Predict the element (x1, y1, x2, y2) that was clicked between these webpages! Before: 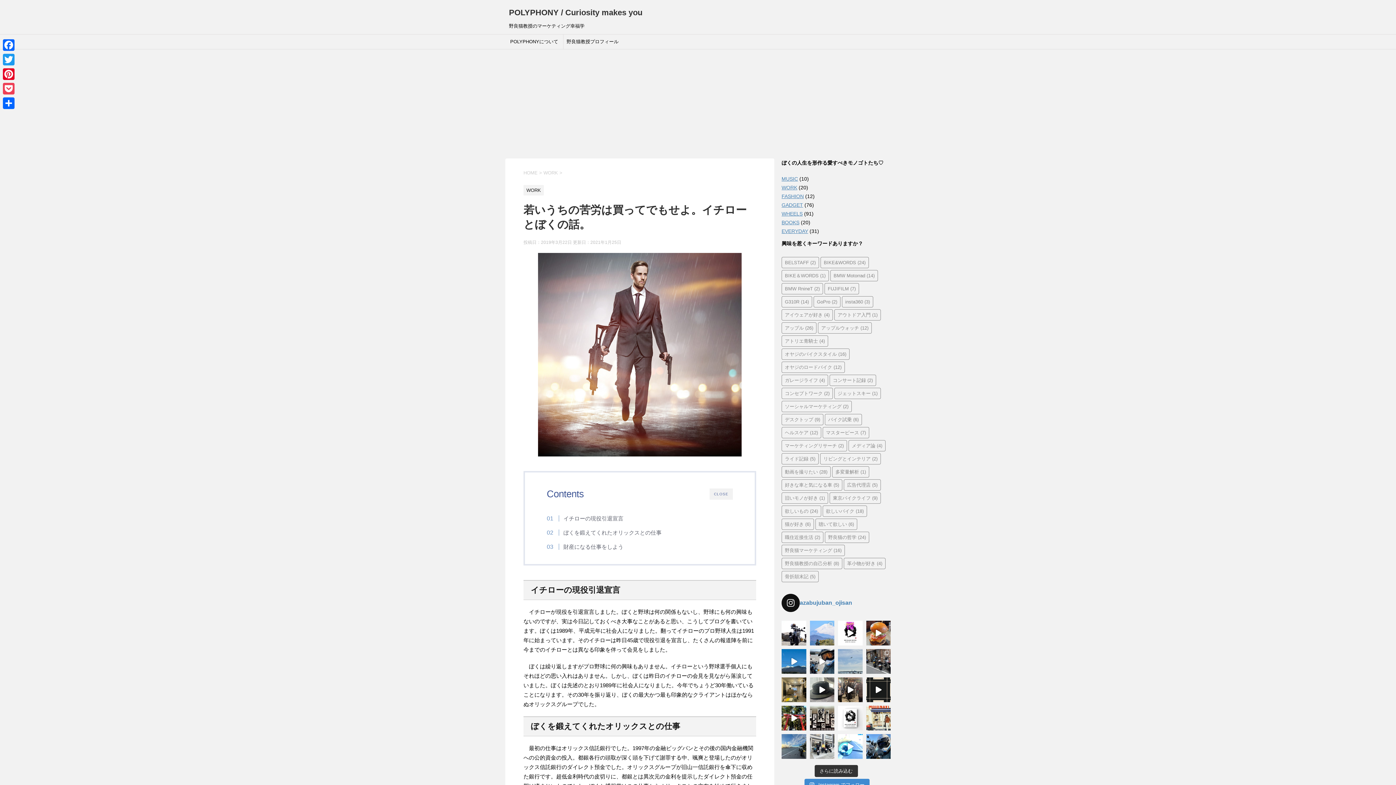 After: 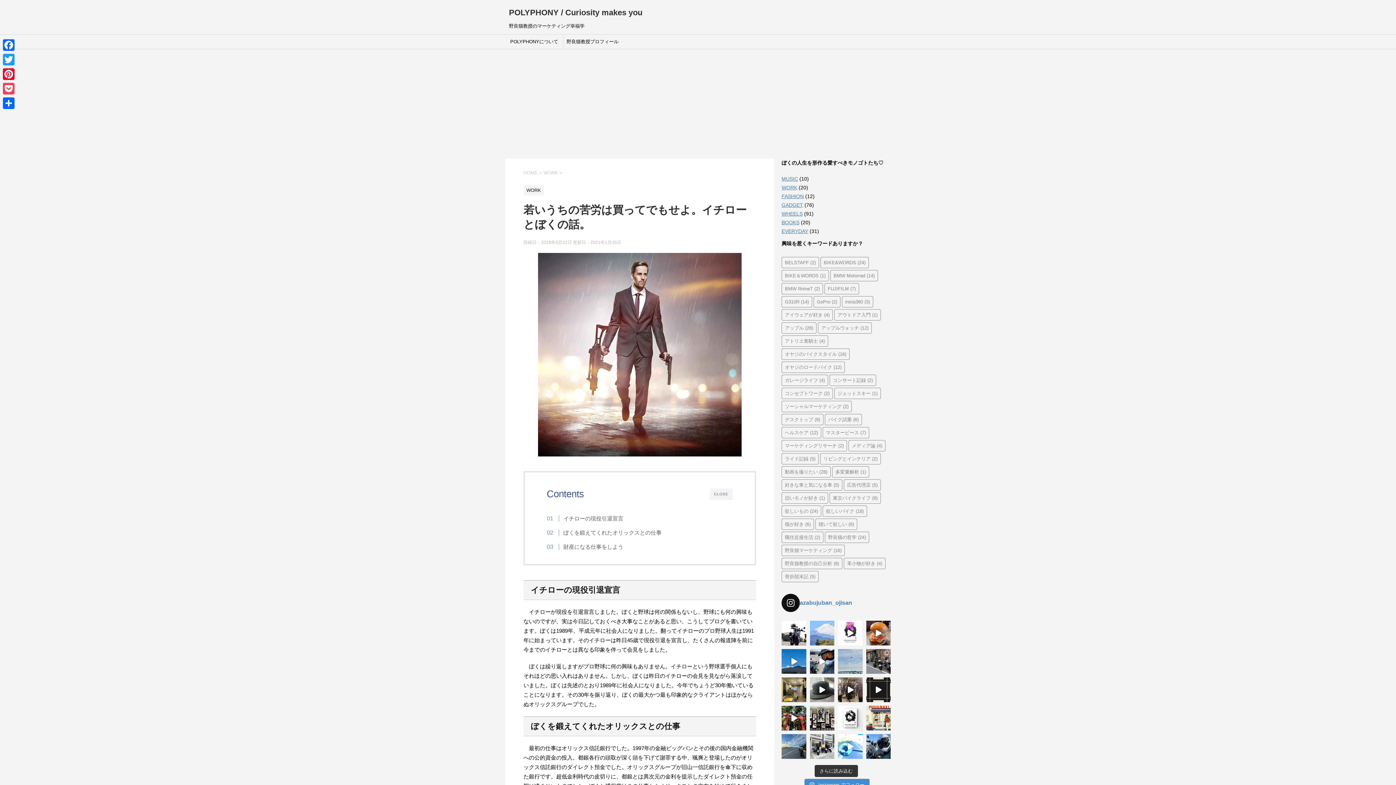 Action: bbox: (838, 621, 862, 645)